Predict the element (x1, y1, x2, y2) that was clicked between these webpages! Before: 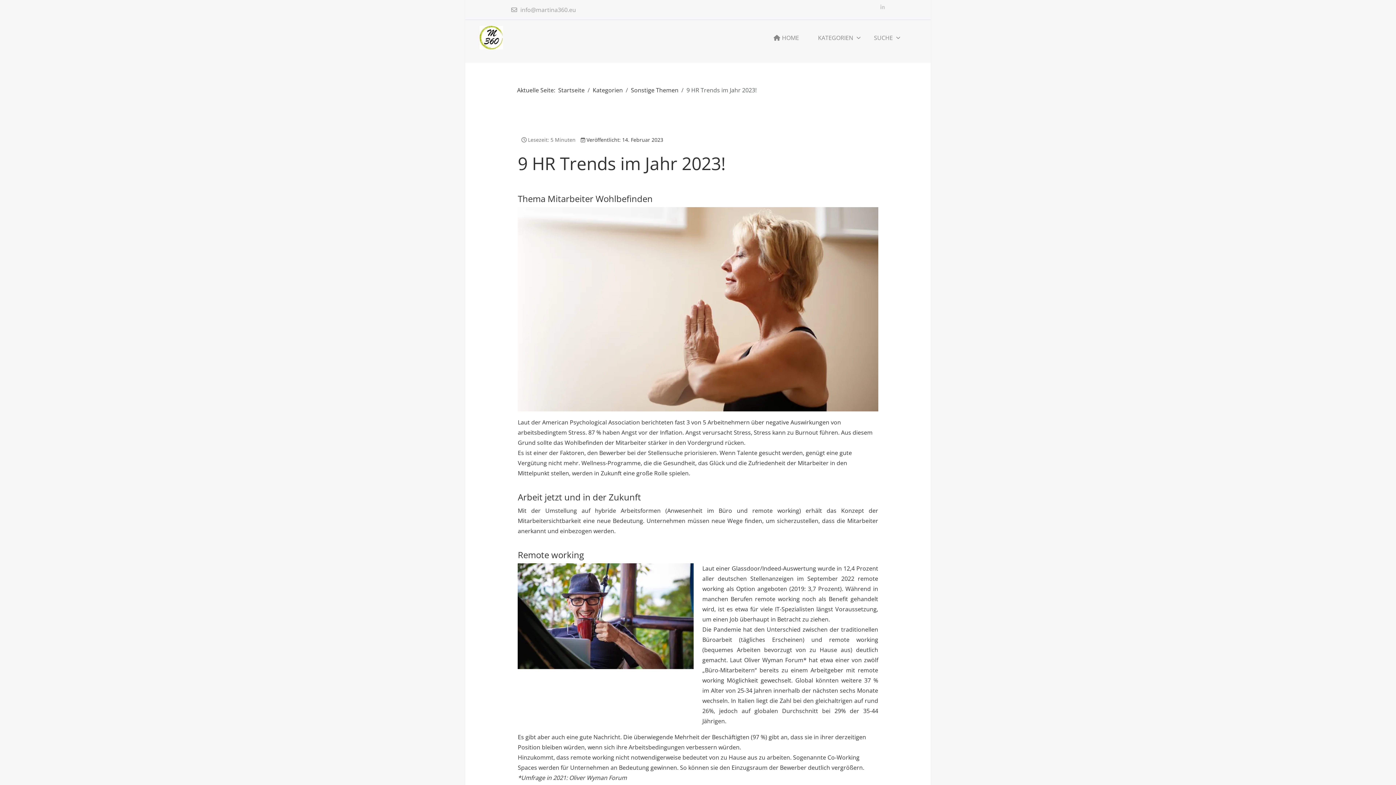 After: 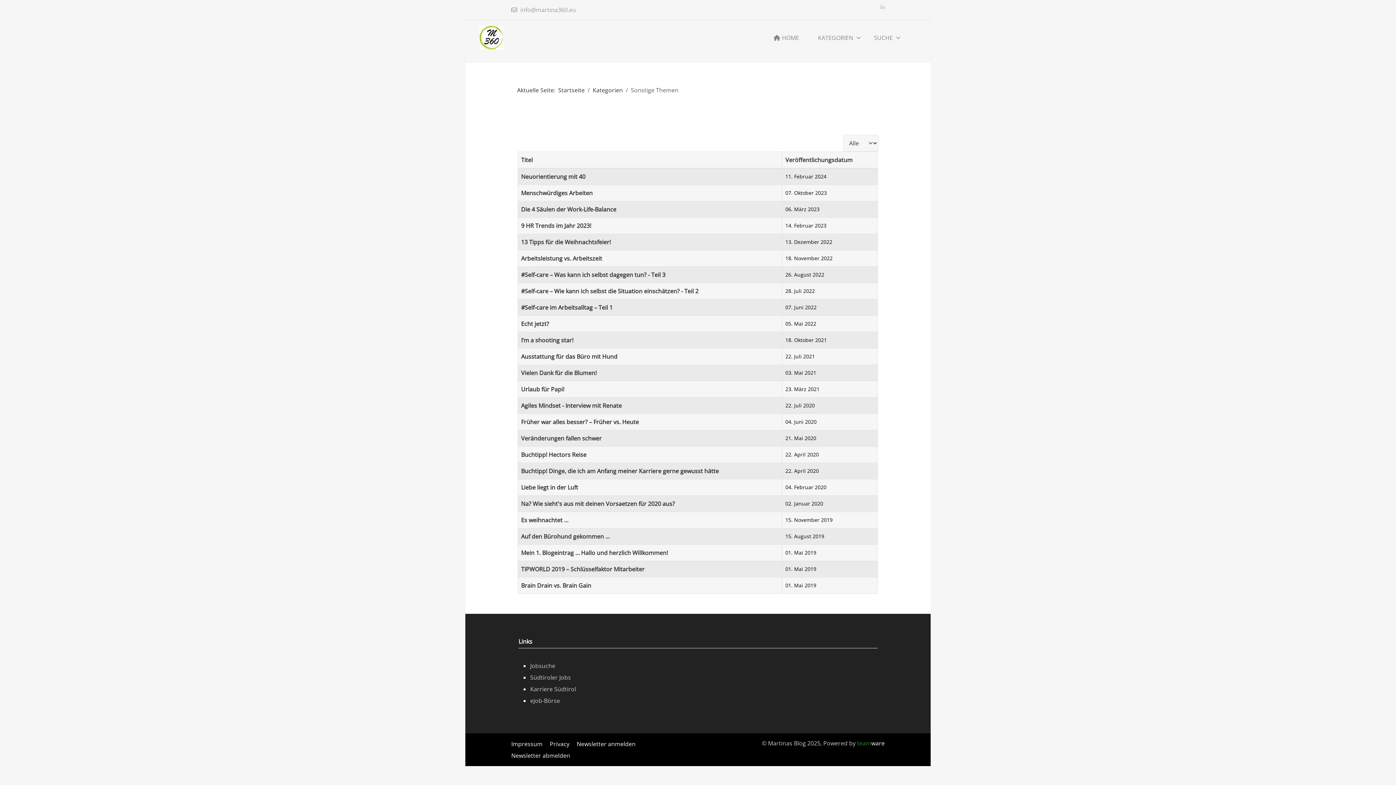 Action: label: Sonstige Themen bbox: (631, 86, 678, 94)